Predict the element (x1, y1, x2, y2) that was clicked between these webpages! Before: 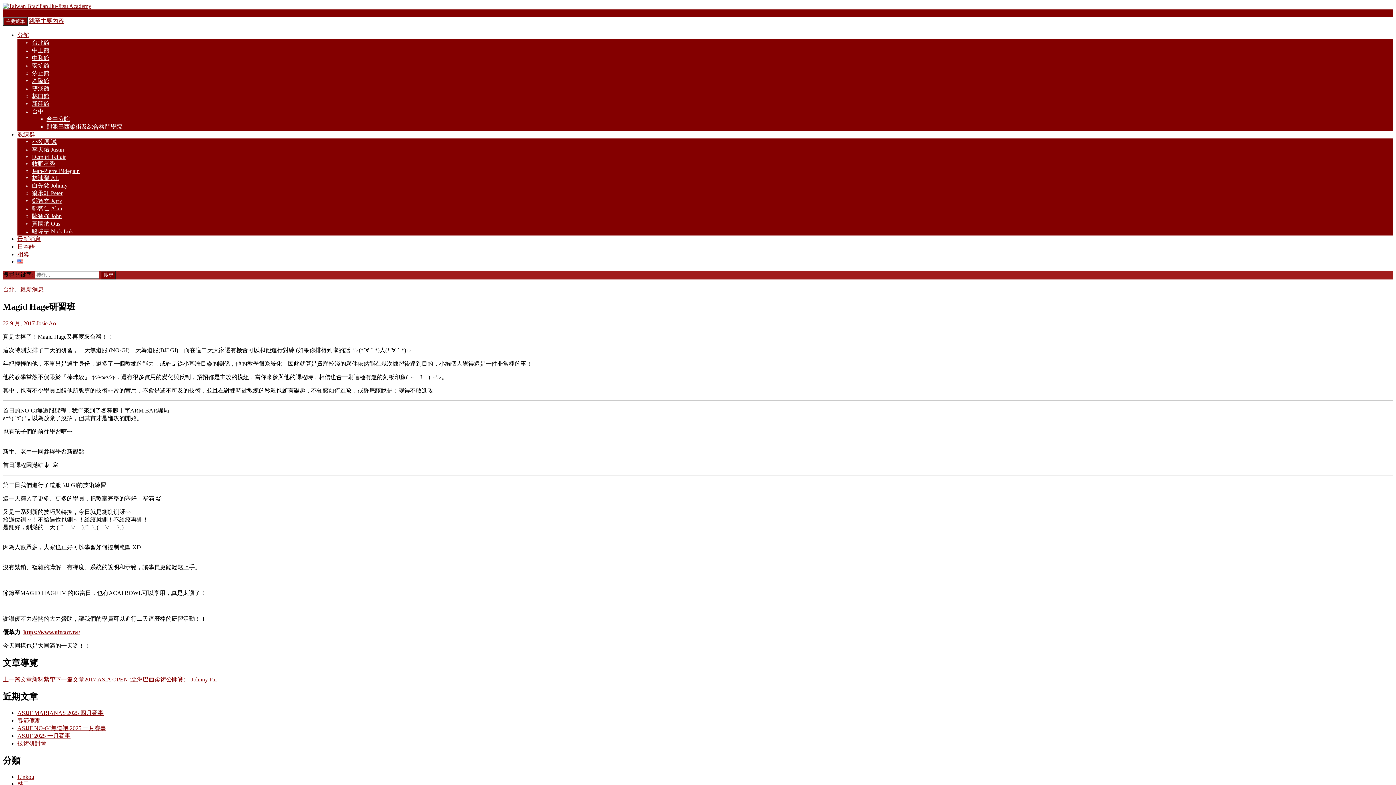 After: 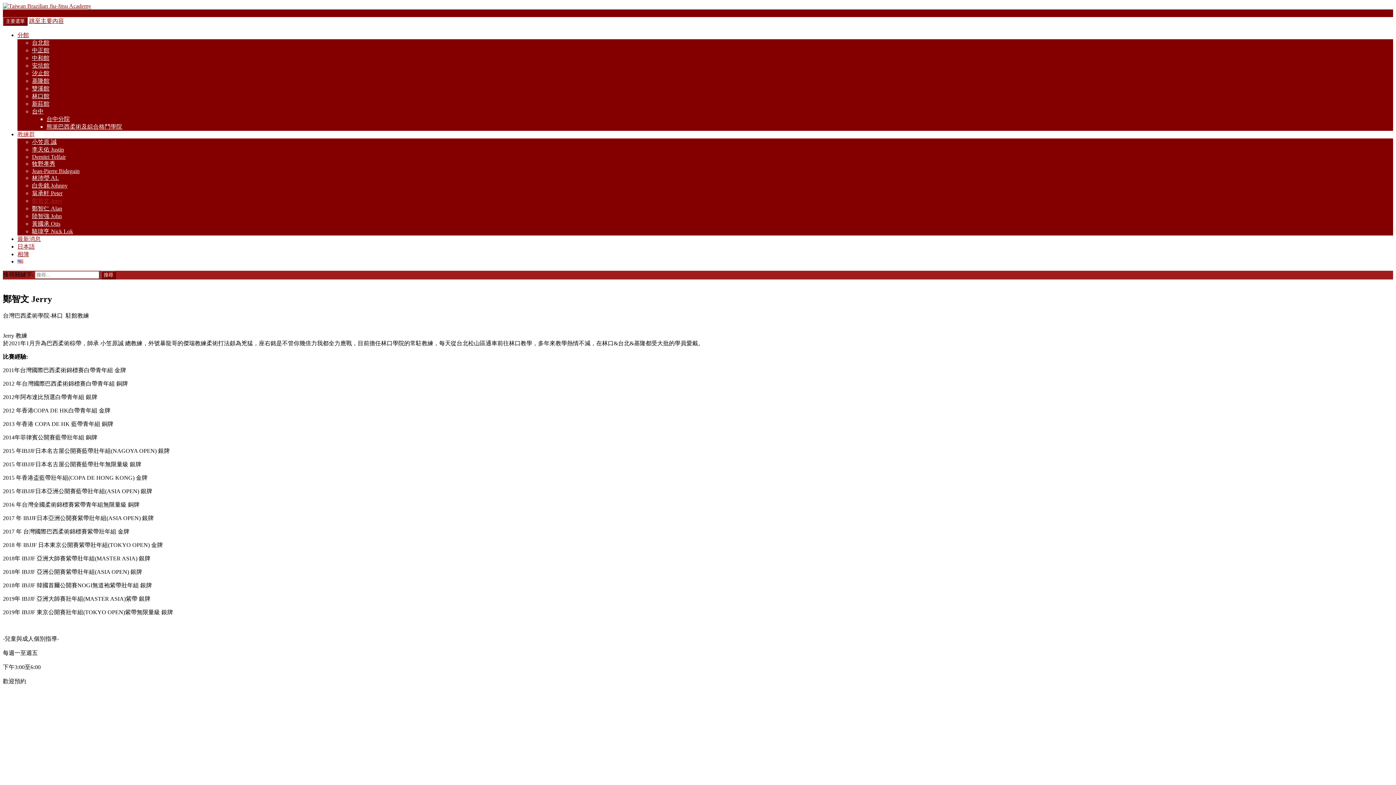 Action: label: 鄭智文 Jerry bbox: (32, 197, 62, 204)